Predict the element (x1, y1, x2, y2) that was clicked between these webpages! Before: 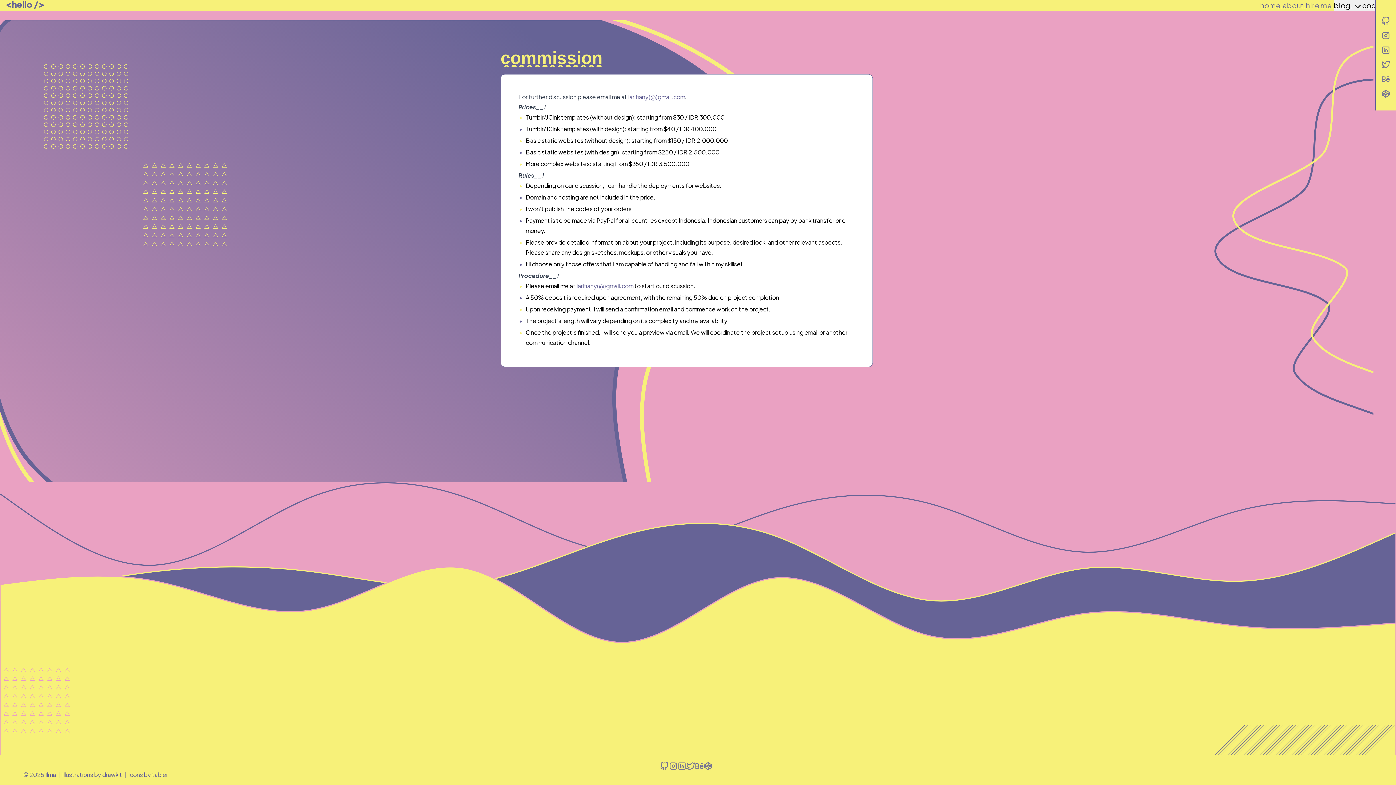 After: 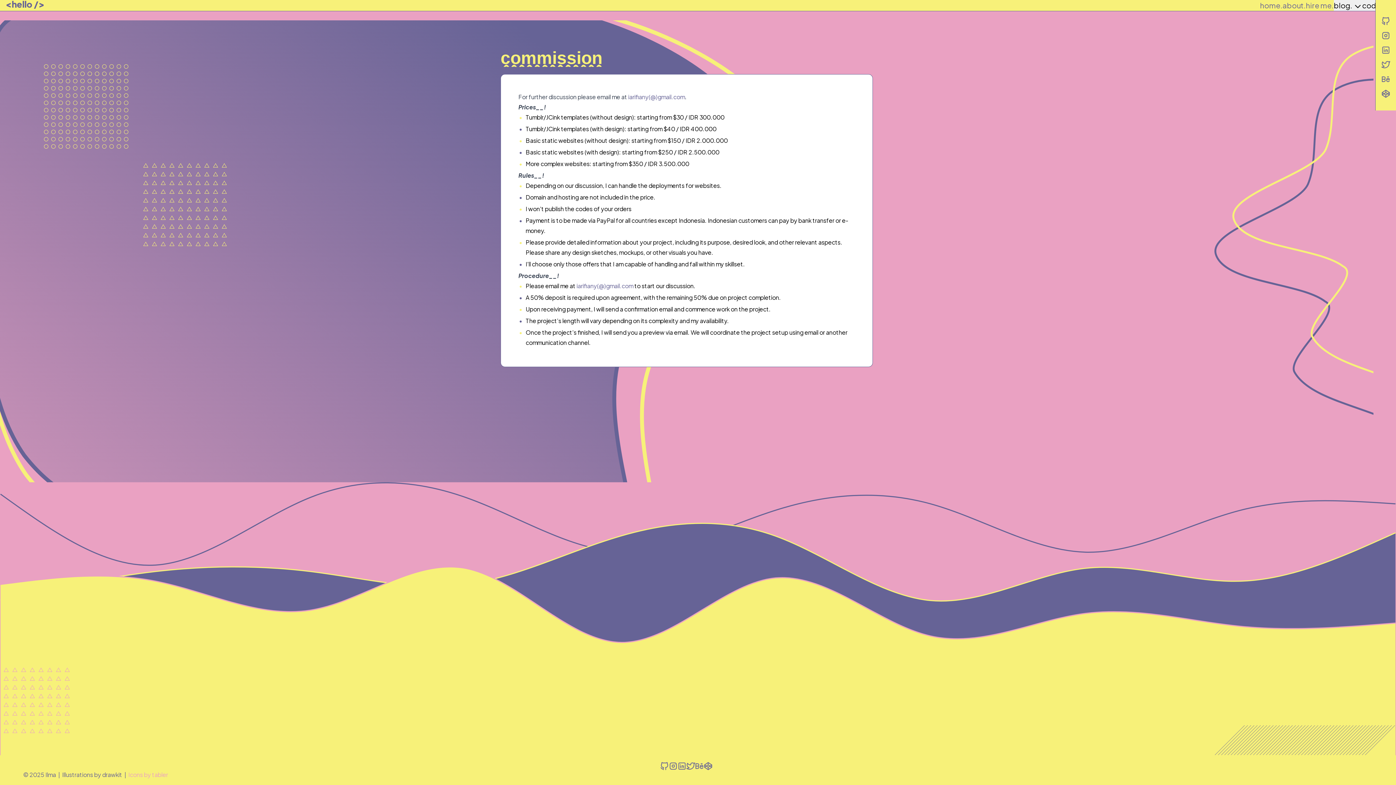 Action: label: Icons by tabler bbox: (128, 771, 168, 778)